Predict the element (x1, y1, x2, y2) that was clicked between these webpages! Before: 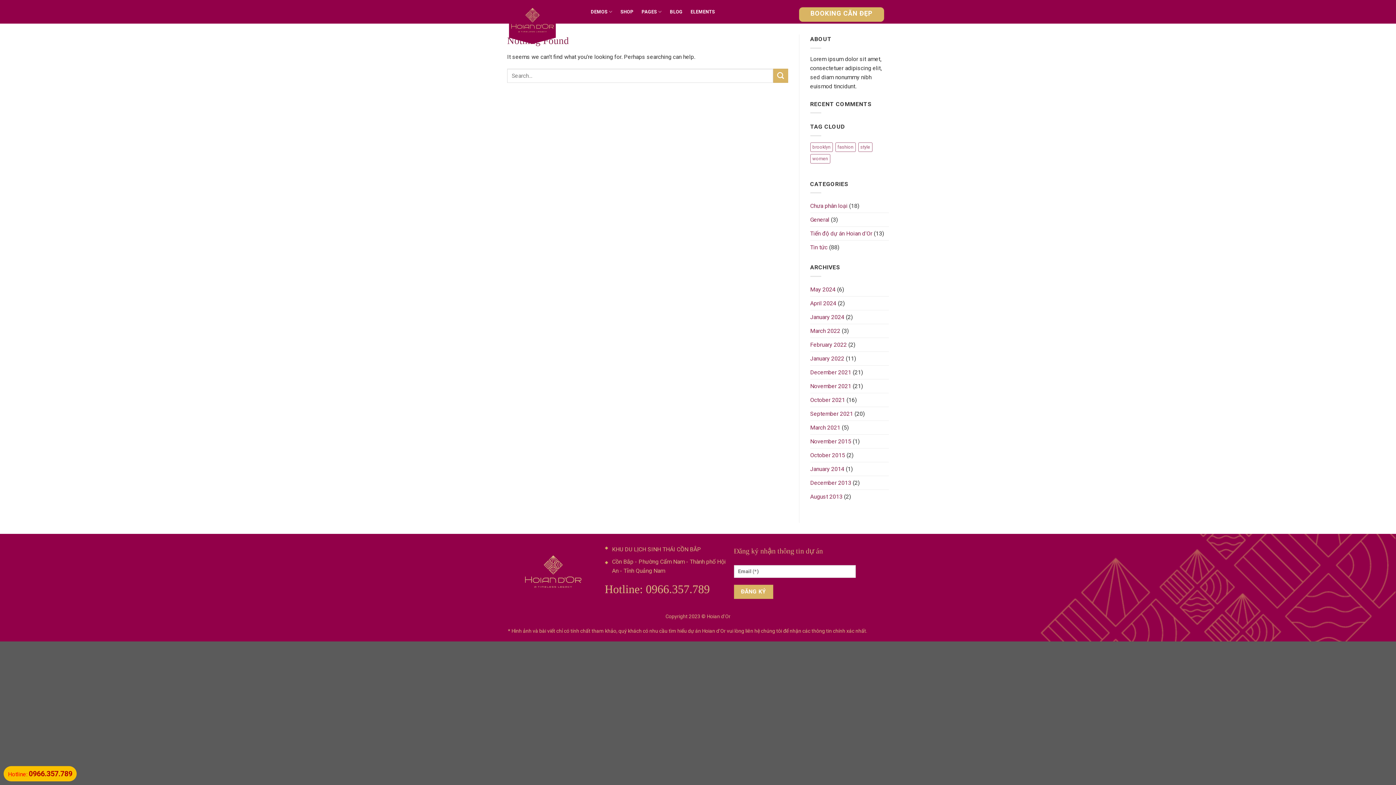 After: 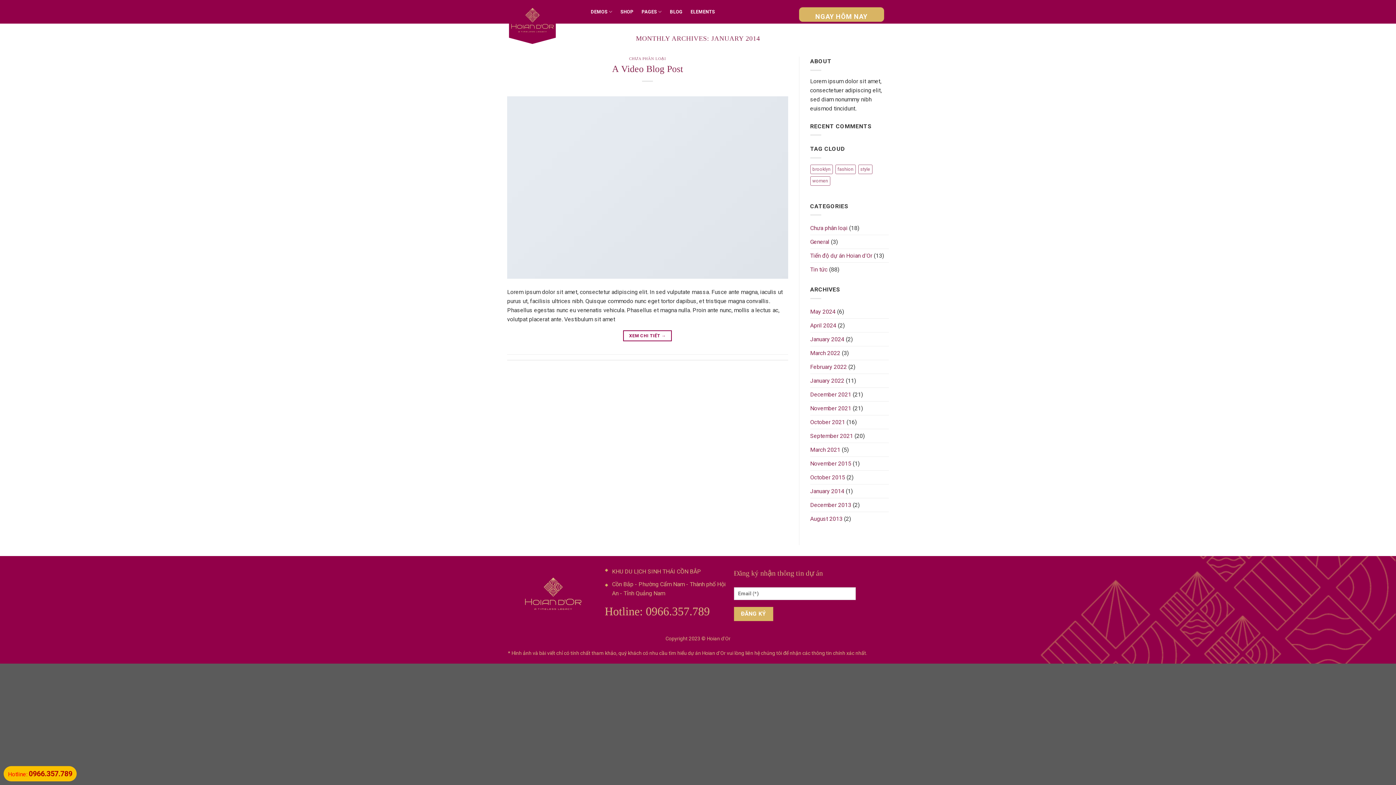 Action: label: January 2014 bbox: (810, 462, 844, 475)